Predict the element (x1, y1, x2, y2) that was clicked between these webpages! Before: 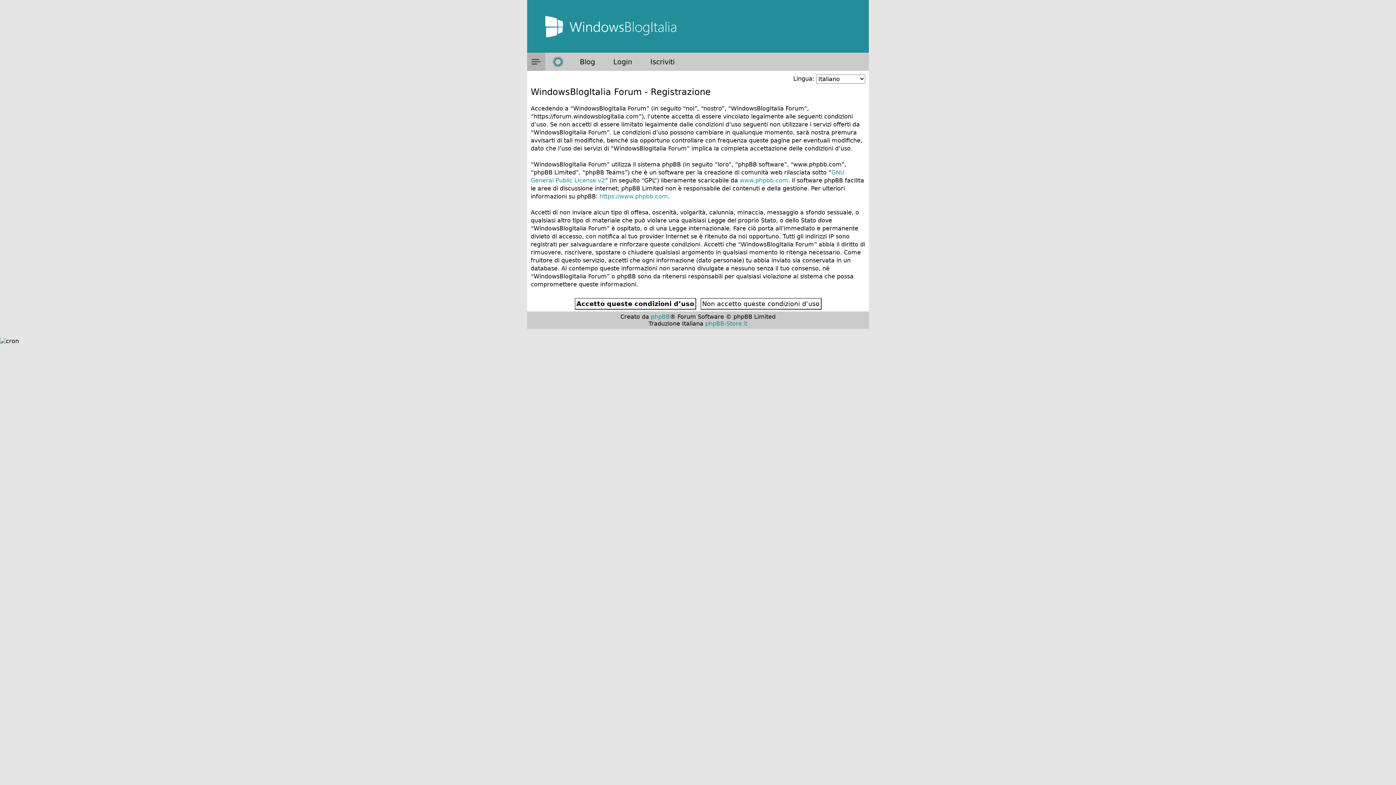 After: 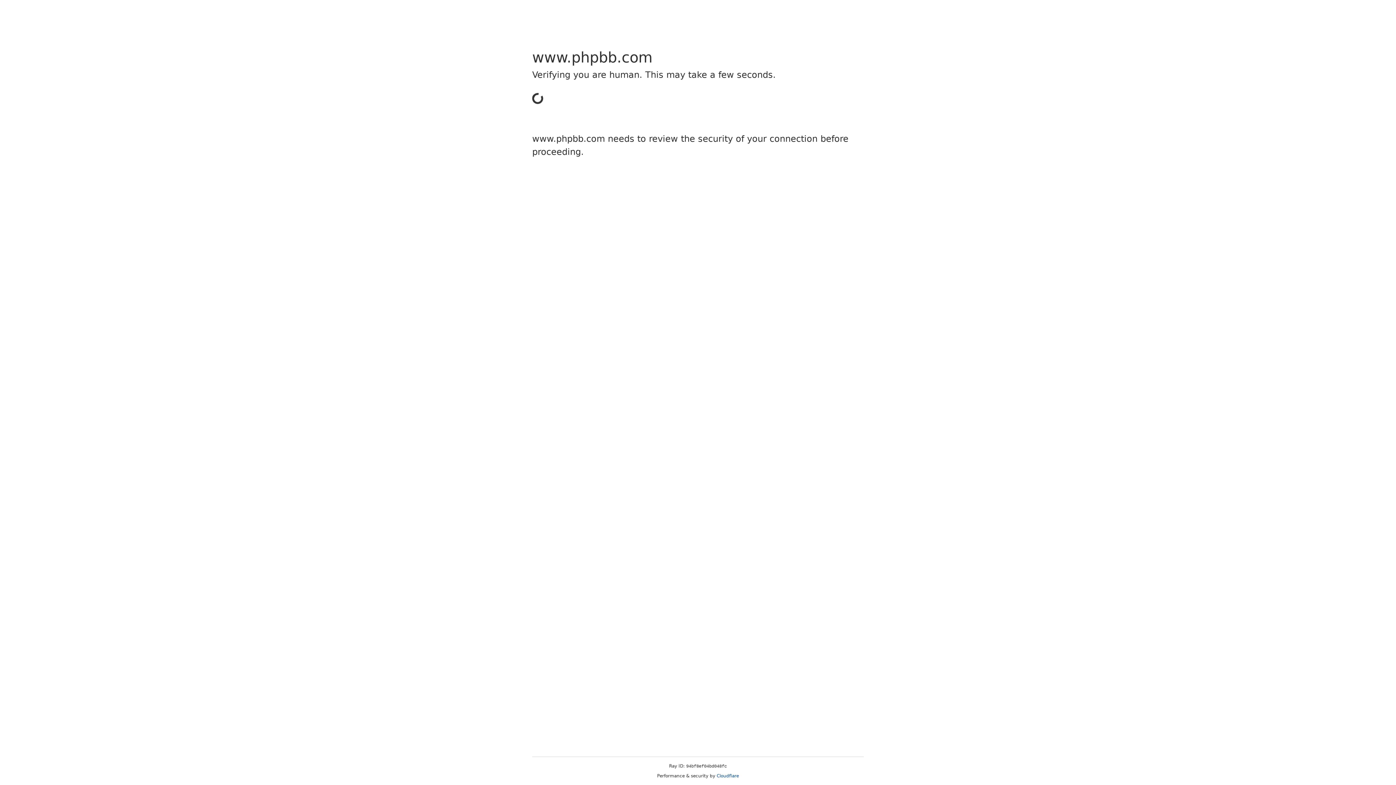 Action: label: https://www.phpbb.com bbox: (599, 193, 668, 200)